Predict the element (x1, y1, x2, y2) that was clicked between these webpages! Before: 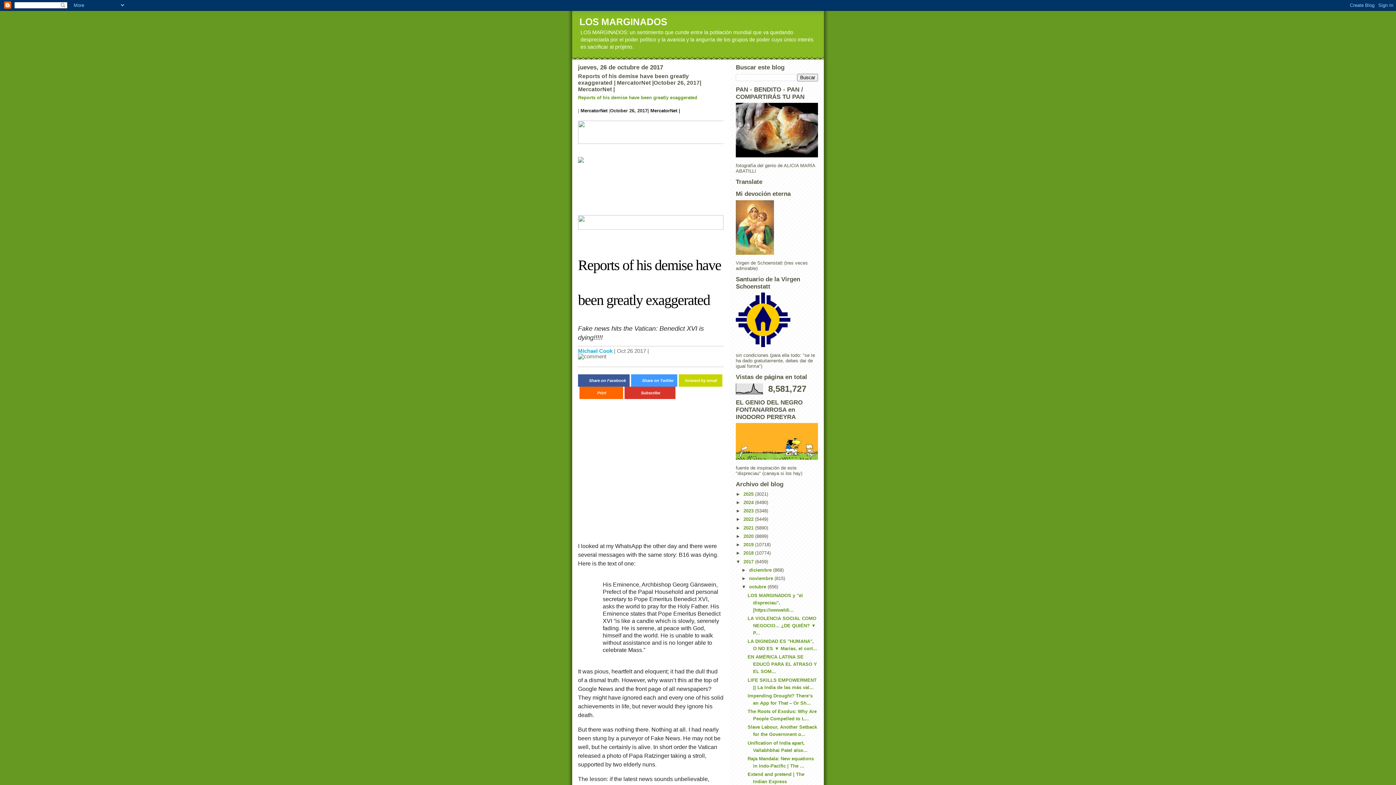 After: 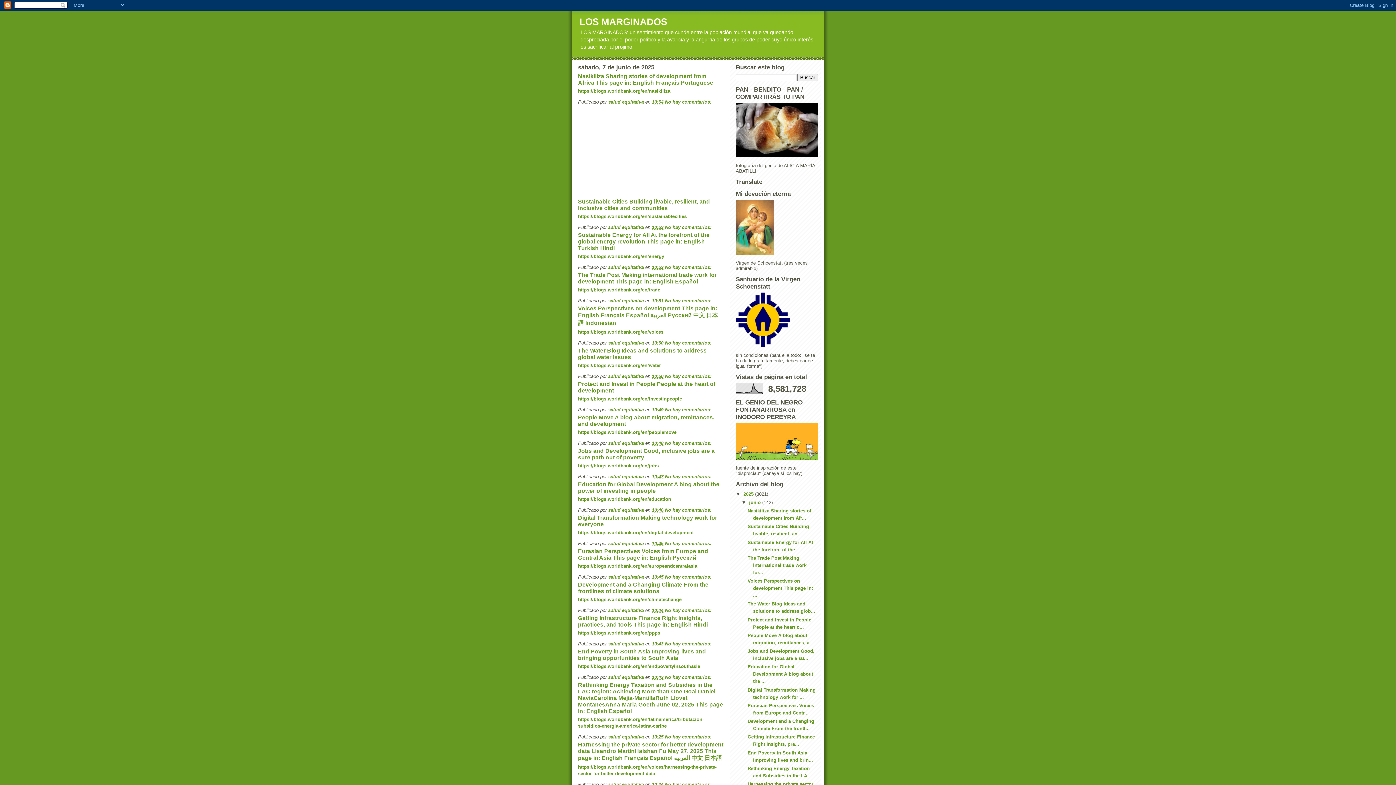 Action: label: 2025  bbox: (743, 491, 755, 496)